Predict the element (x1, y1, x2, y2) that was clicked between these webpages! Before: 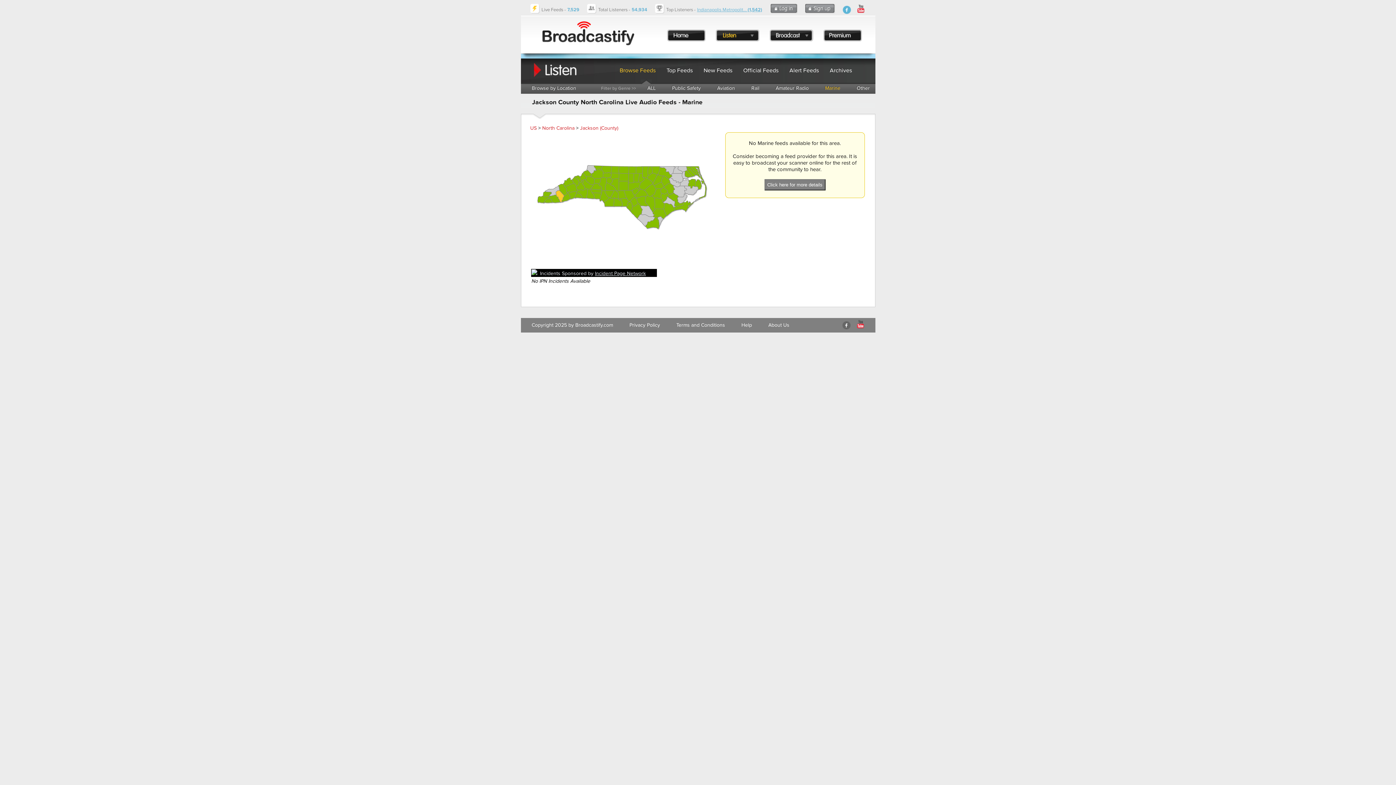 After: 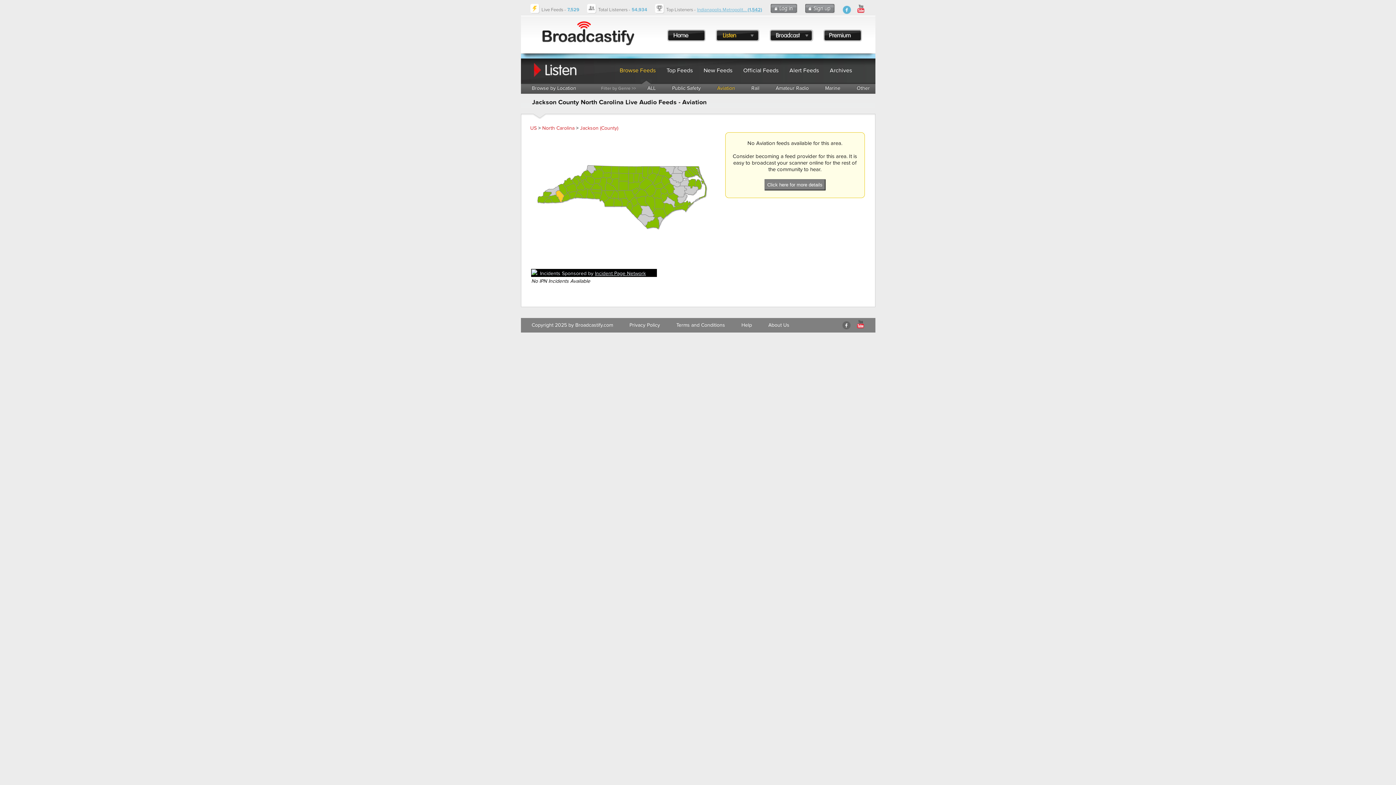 Action: label: Aviation bbox: (717, 85, 735, 91)